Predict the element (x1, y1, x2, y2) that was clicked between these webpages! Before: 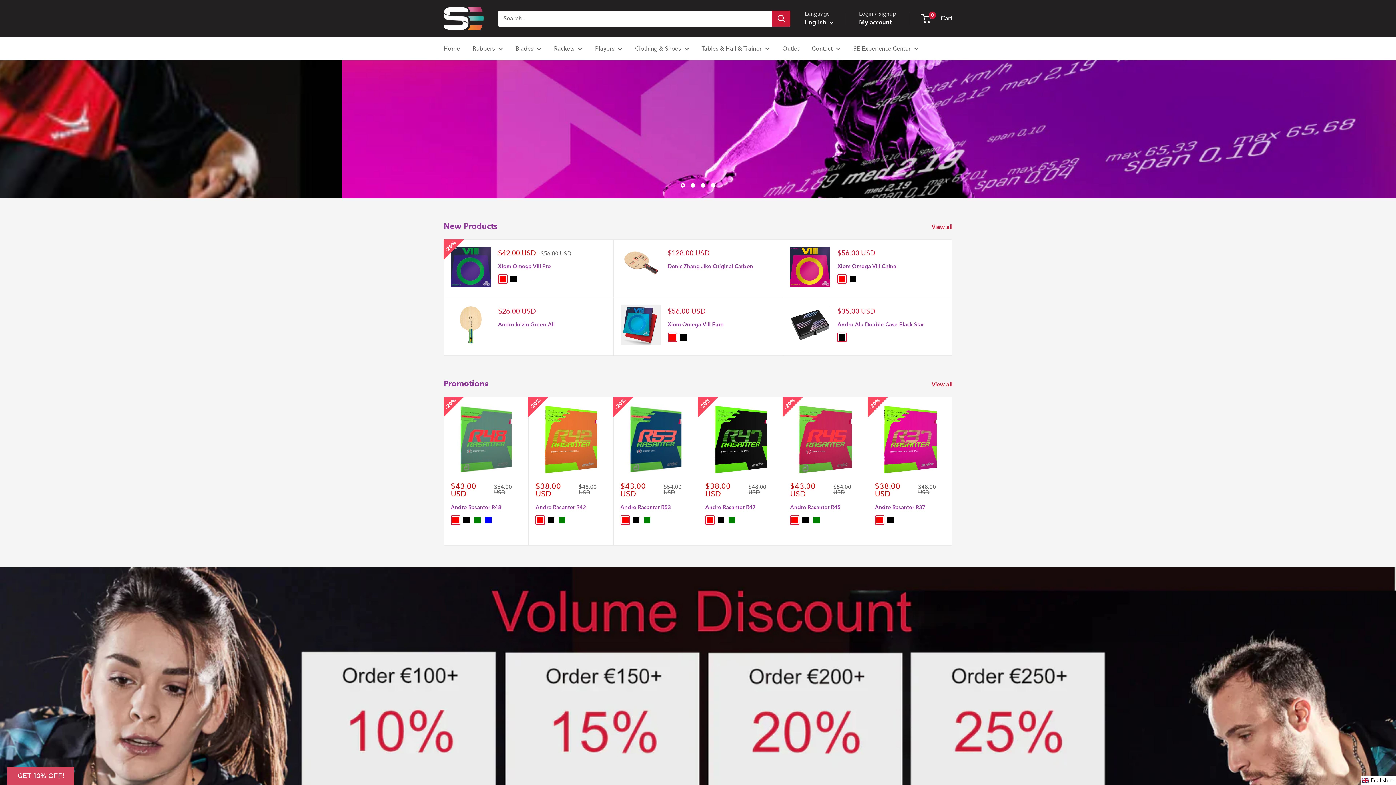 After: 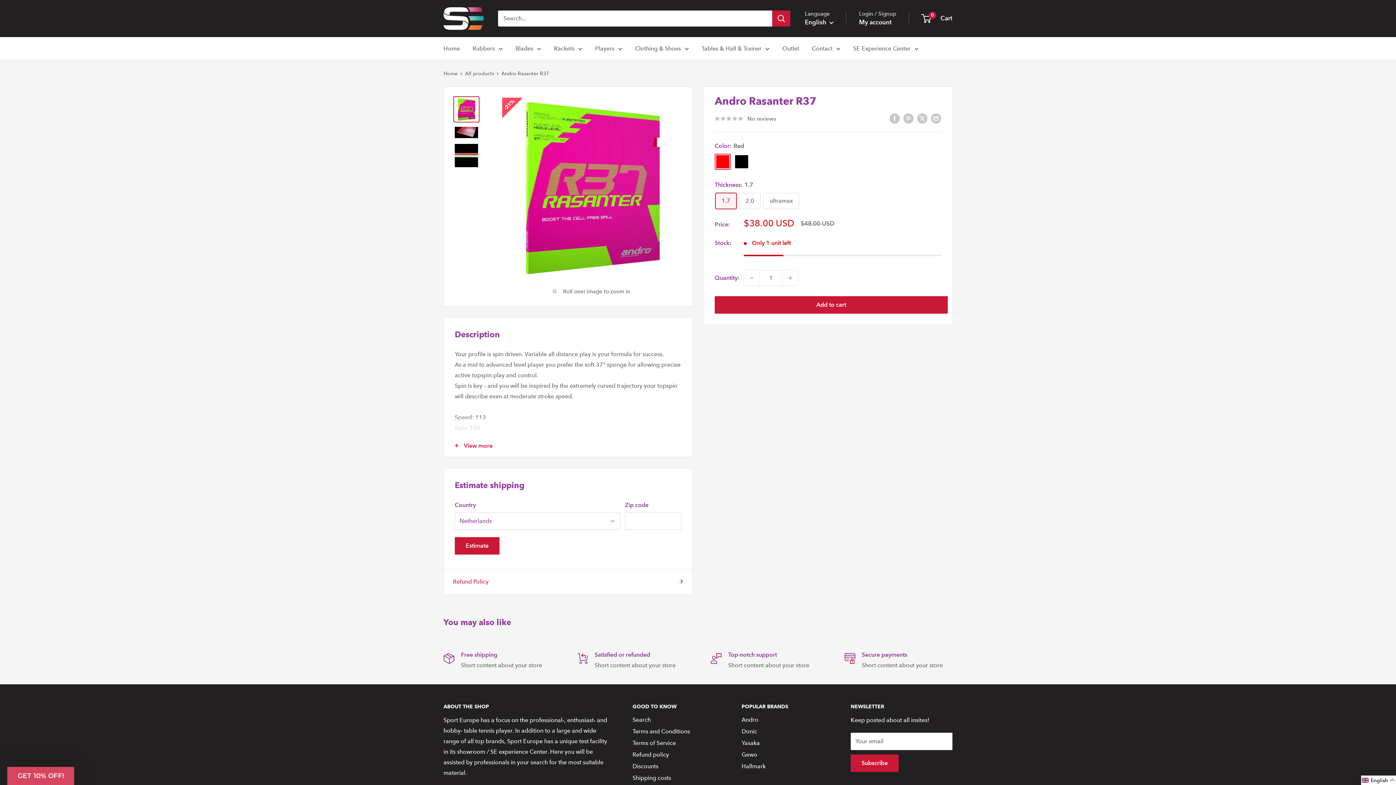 Action: bbox: (875, 503, 945, 511) label: Andro Rasanter R37